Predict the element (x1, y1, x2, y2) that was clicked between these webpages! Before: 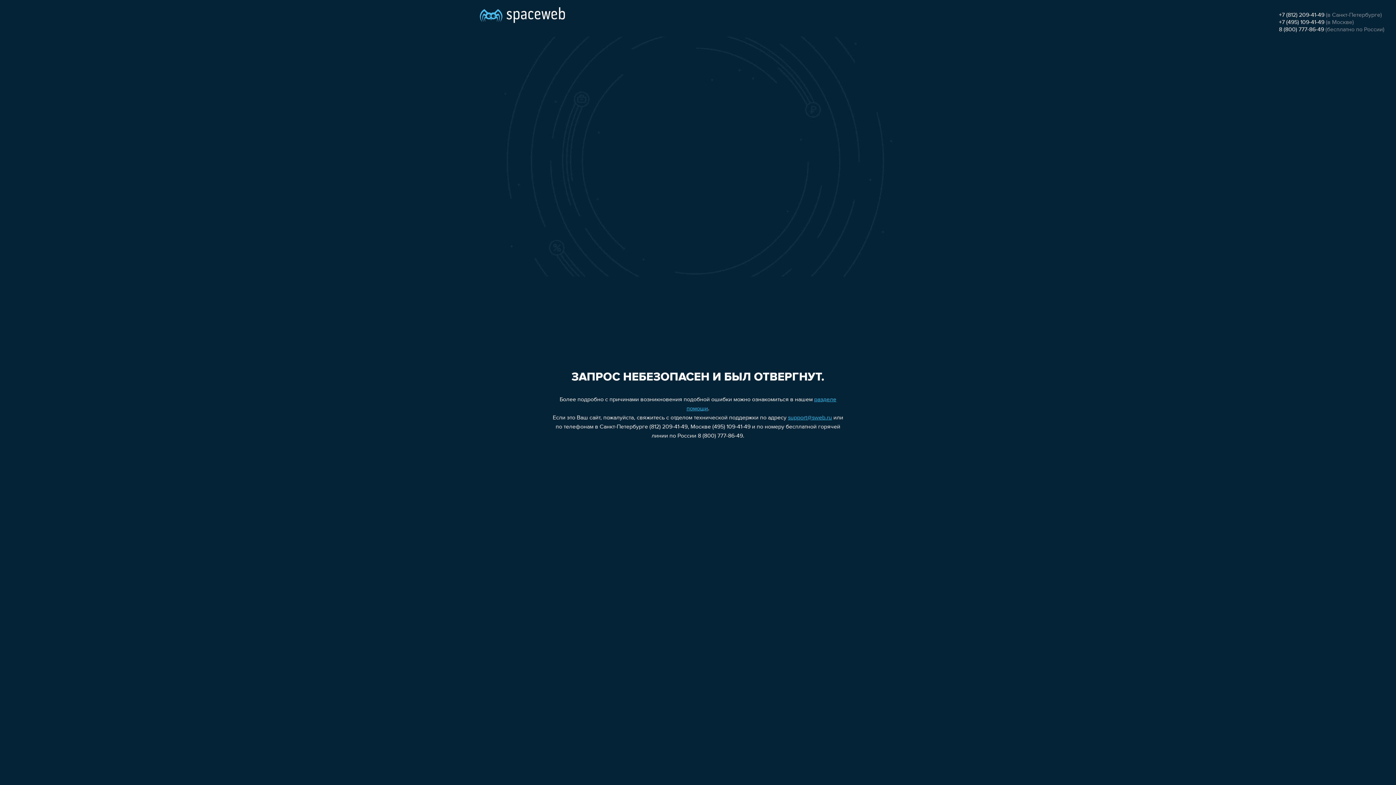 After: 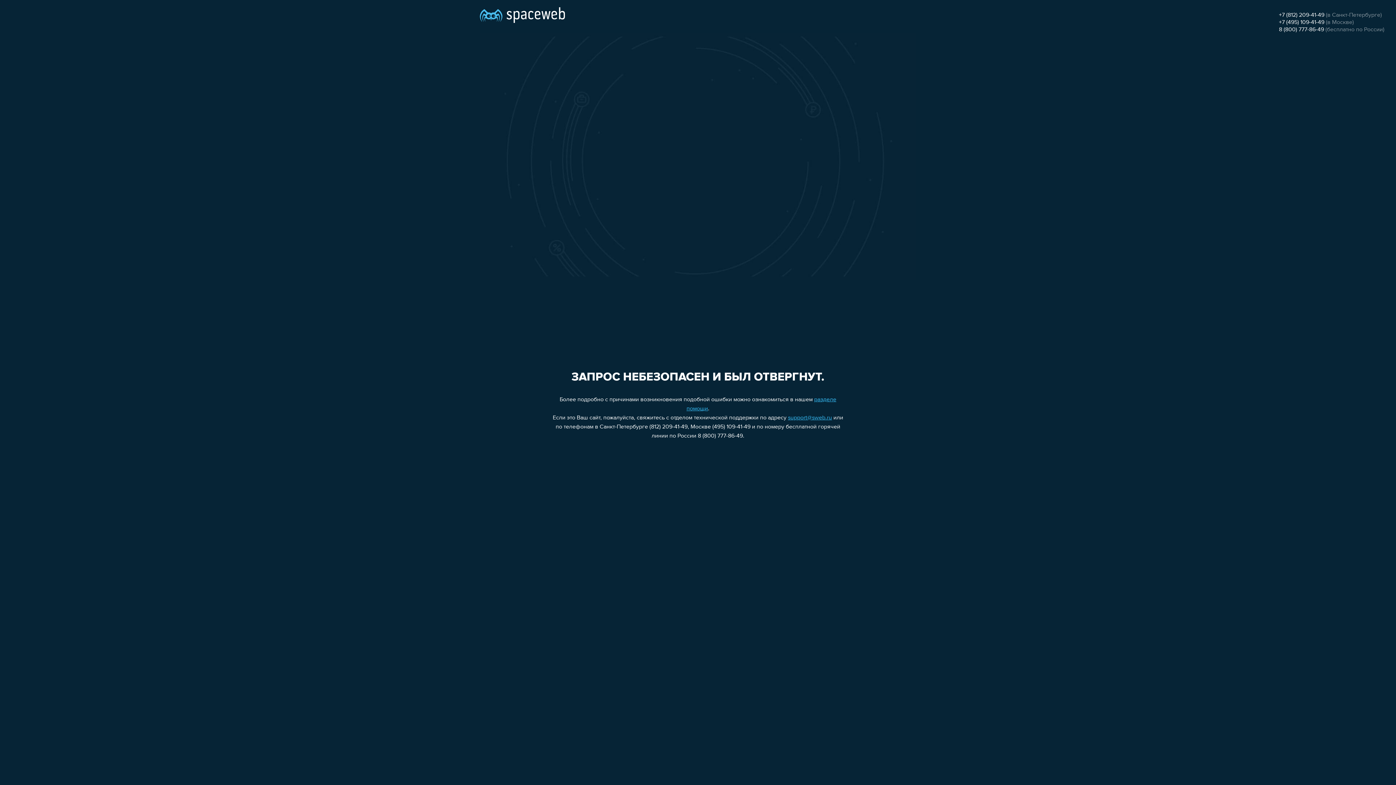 Action: bbox: (788, 415, 832, 421) label: support@sweb.ru